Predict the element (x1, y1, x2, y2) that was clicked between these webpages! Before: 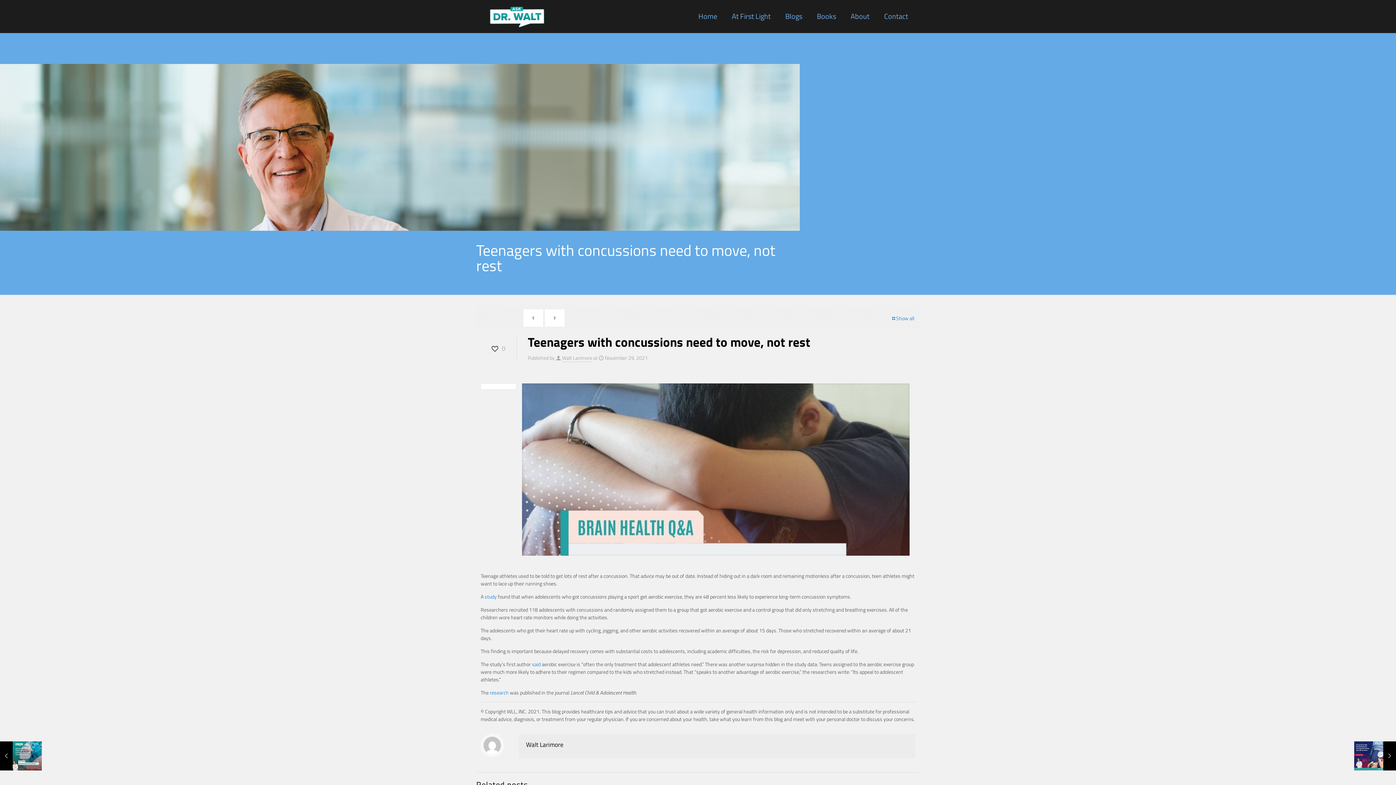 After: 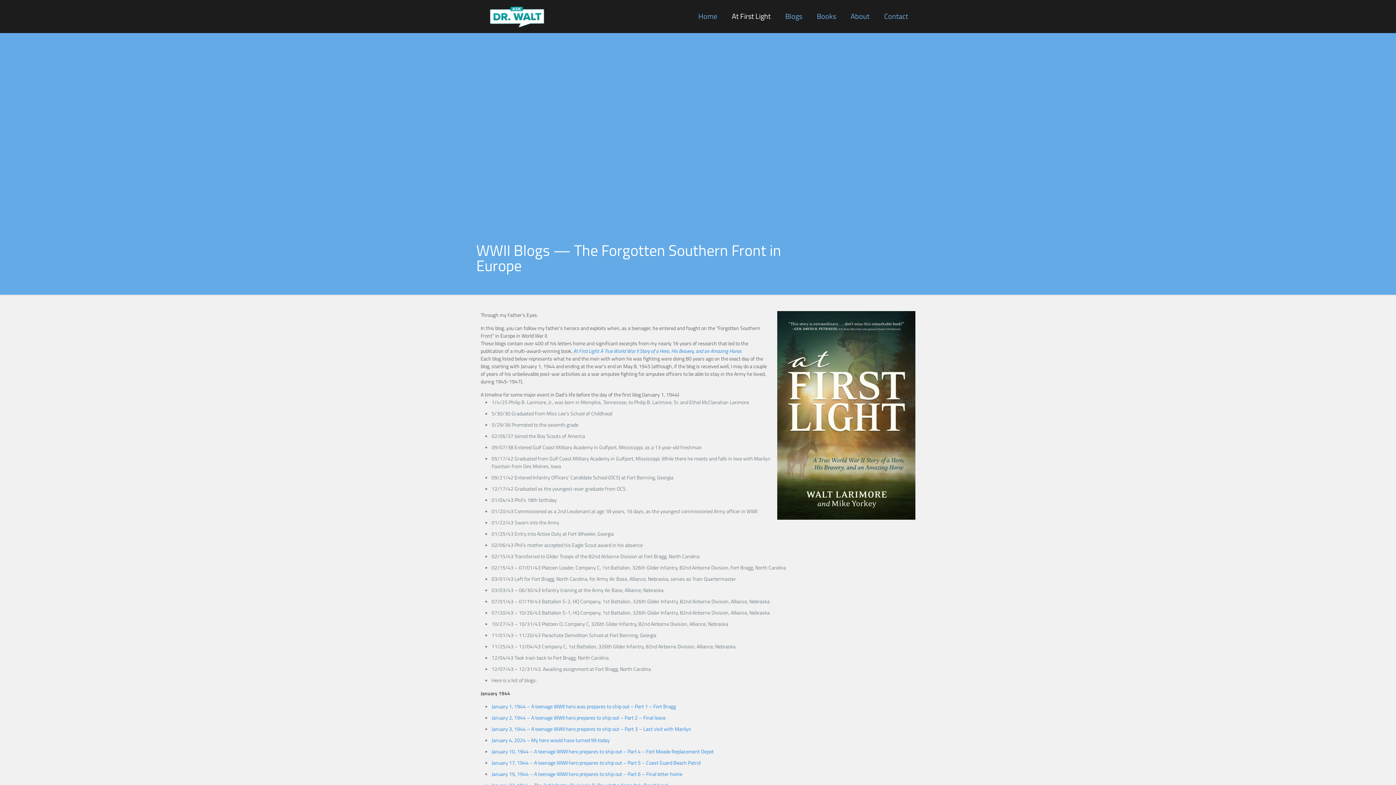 Action: label: At First Light bbox: (724, 0, 778, 32)